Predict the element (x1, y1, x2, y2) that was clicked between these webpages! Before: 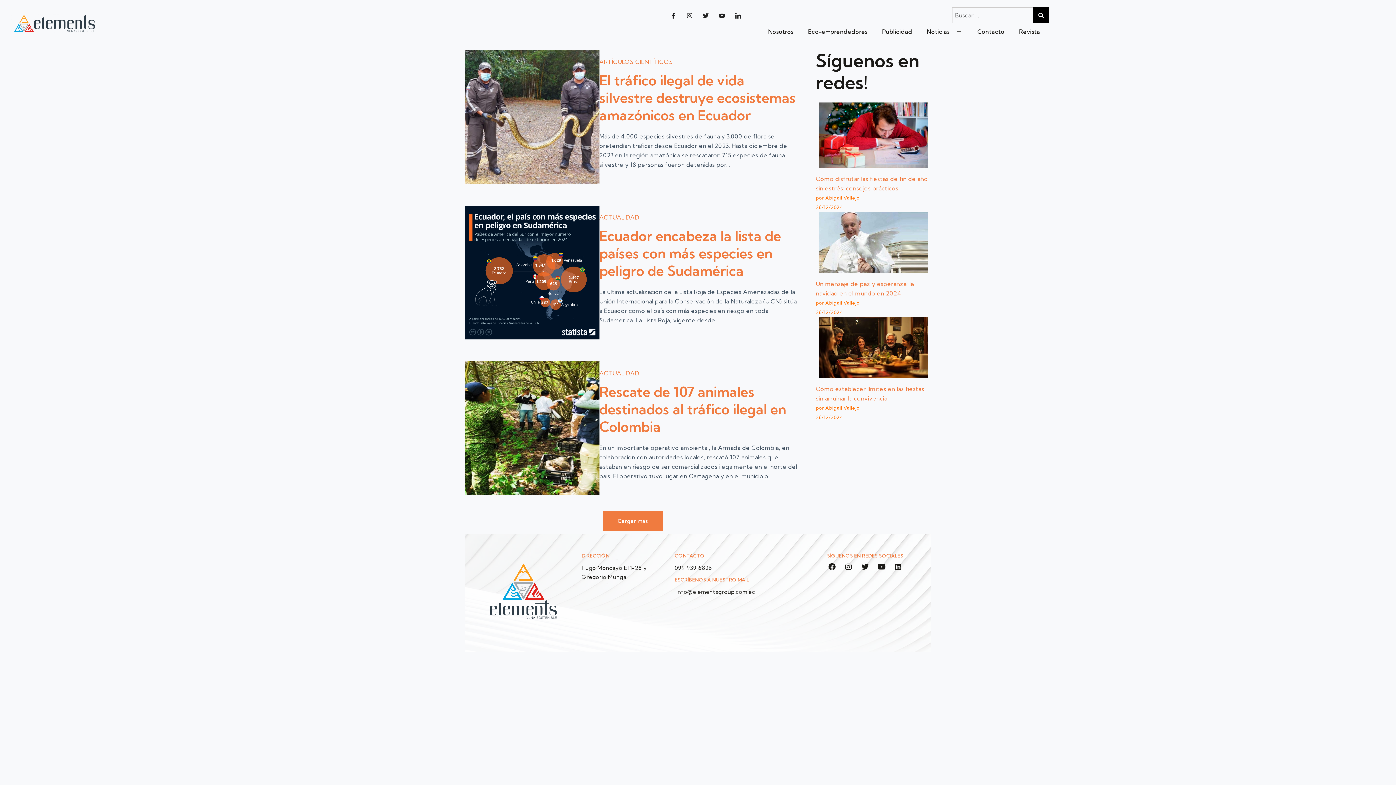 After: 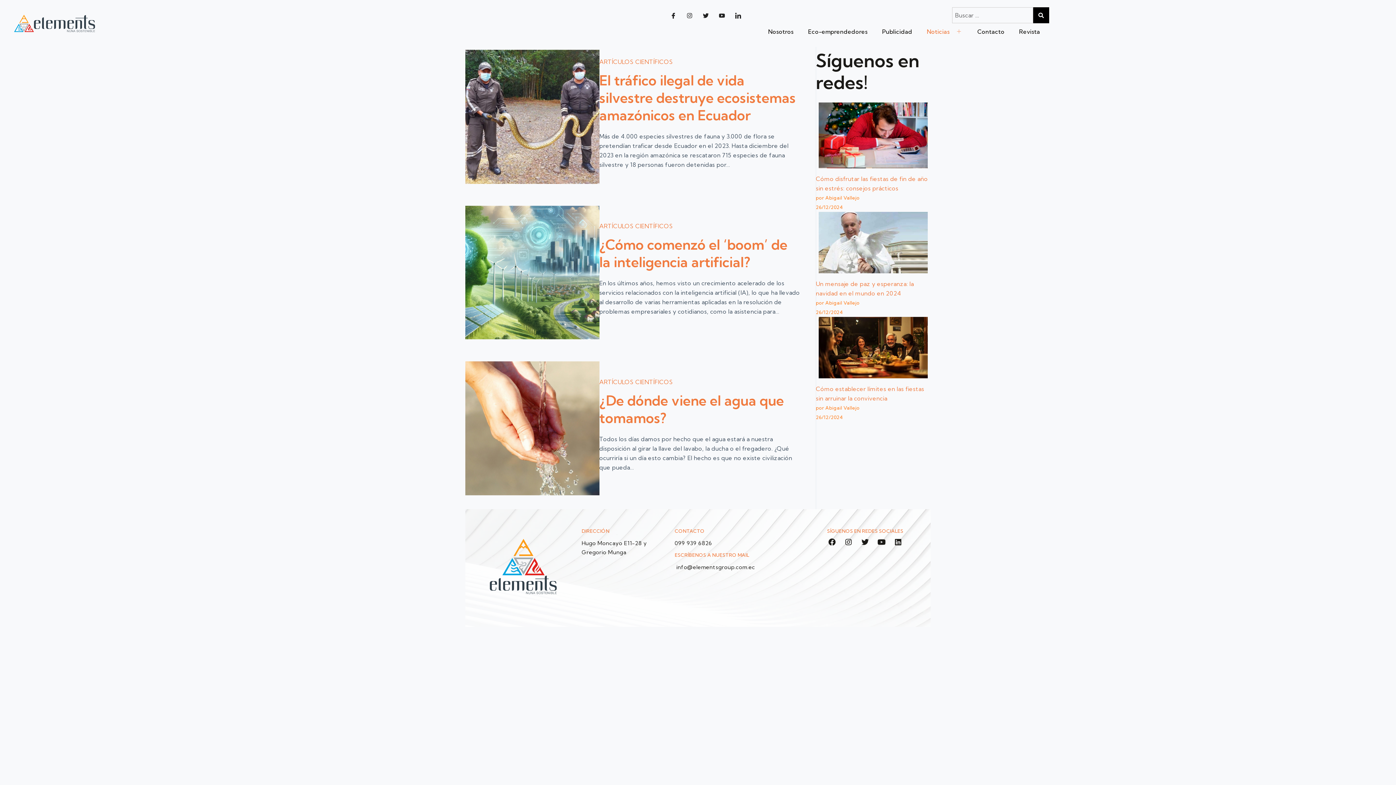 Action: bbox: (599, 58, 673, 65) label: ARTÍCULOS CIENTÍFICOS